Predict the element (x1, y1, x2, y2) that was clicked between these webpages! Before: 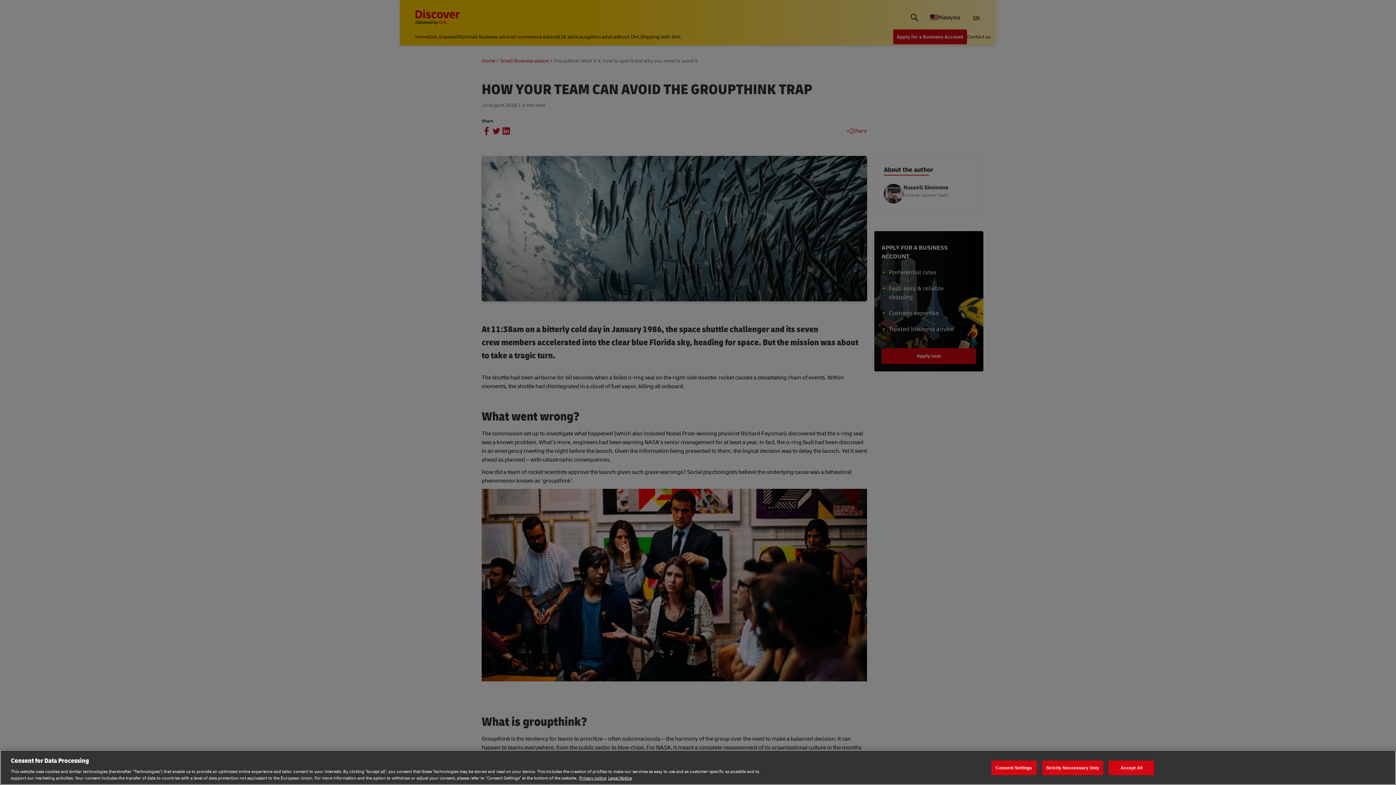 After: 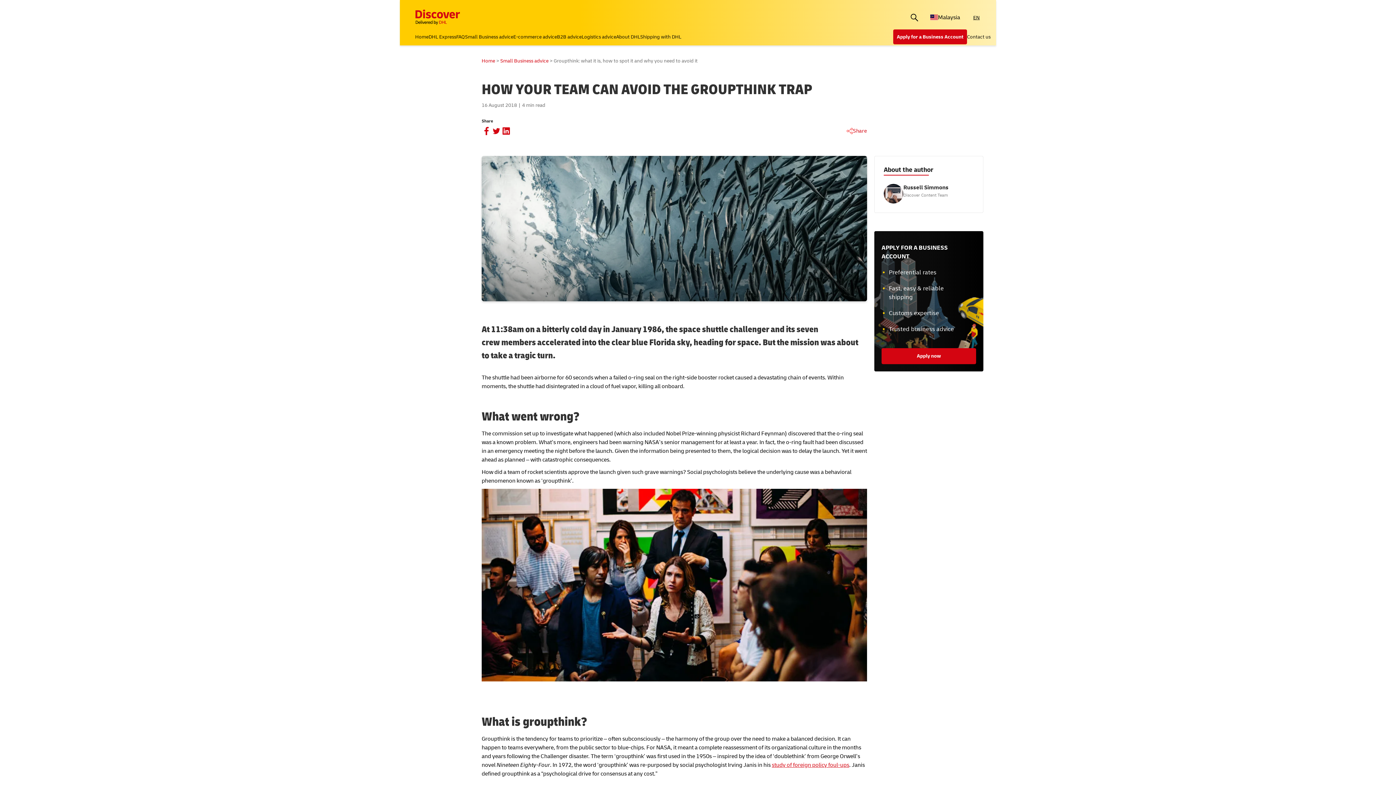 Action: bbox: (1042, 760, 1103, 775) label: Strictly Neccessary Only